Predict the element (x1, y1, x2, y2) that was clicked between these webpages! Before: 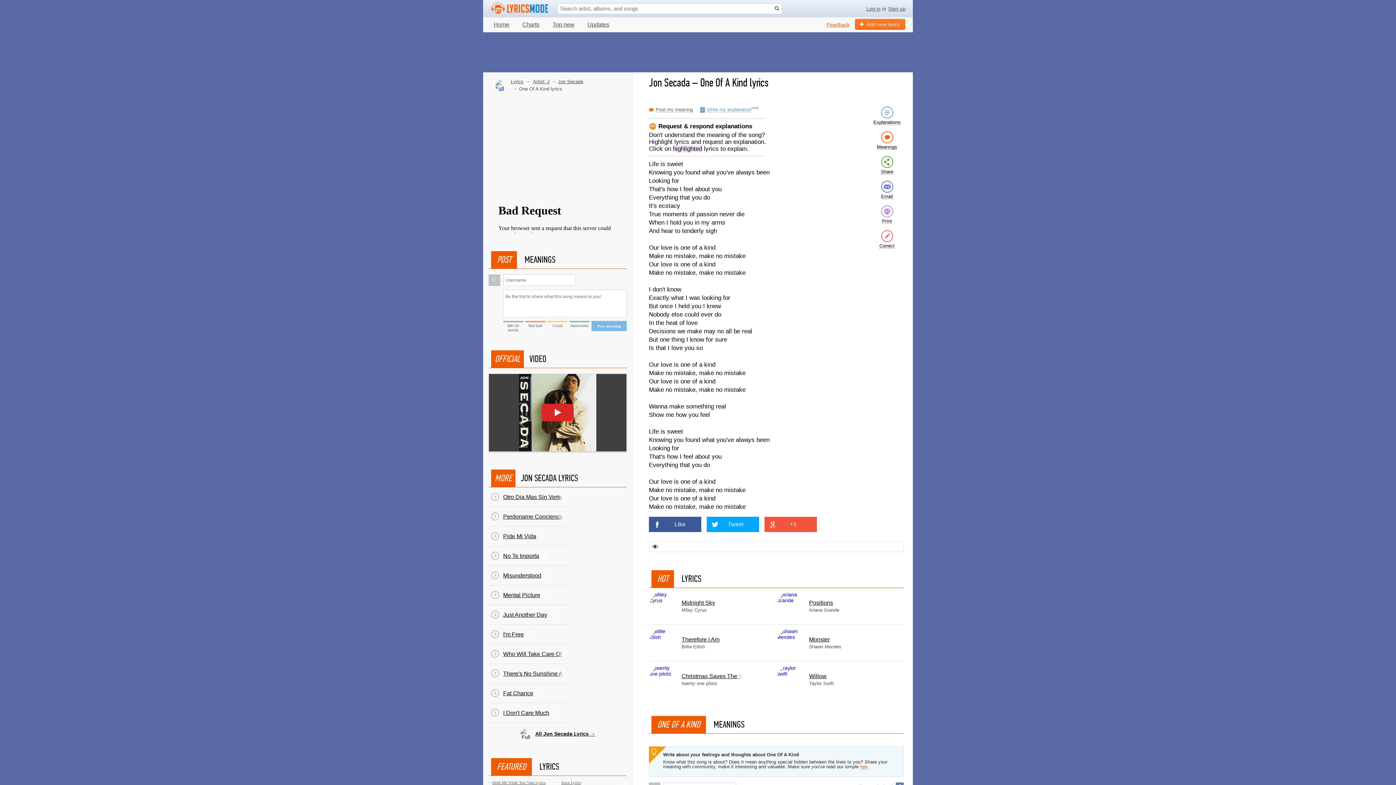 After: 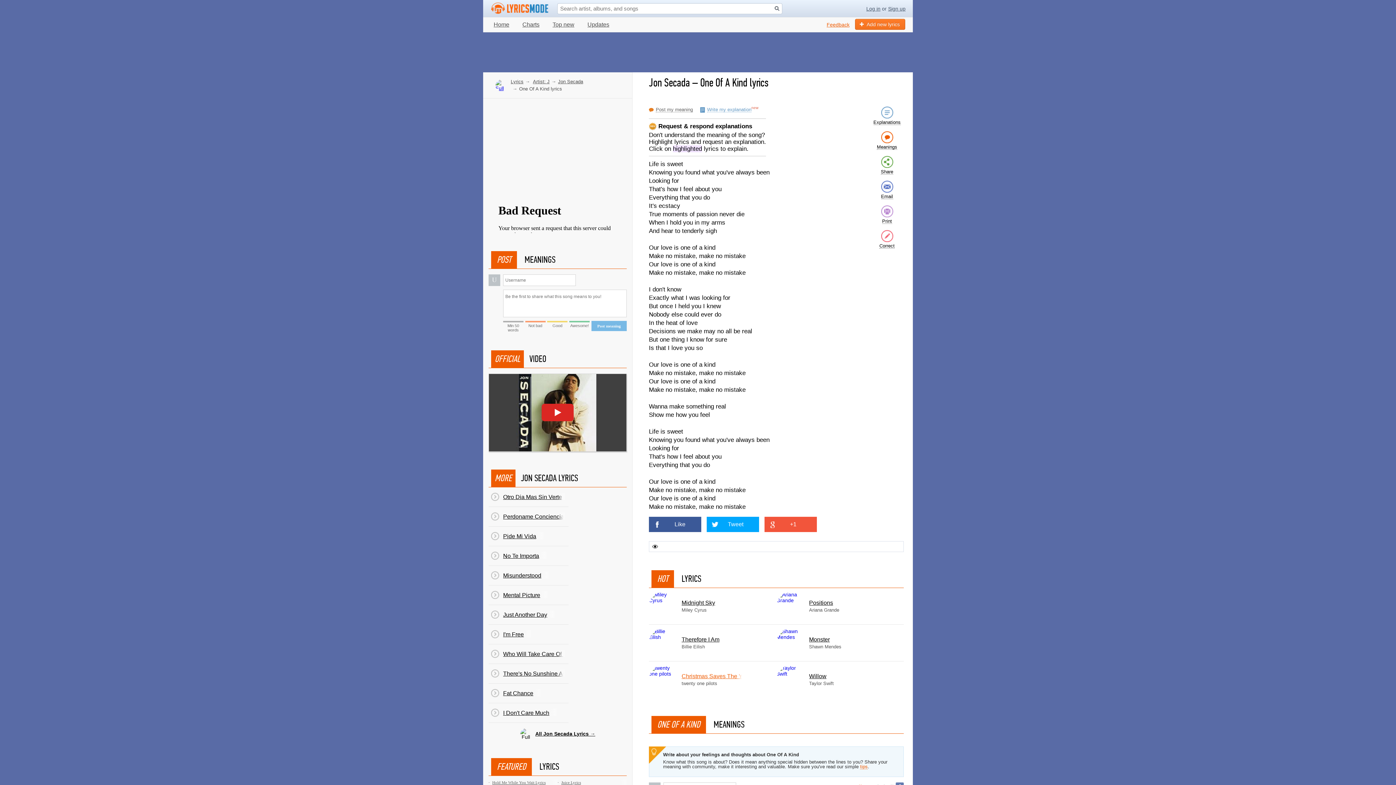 Action: bbox: (649, 661, 776, 698) label: Christmas Saves The Year
twenty one pilots